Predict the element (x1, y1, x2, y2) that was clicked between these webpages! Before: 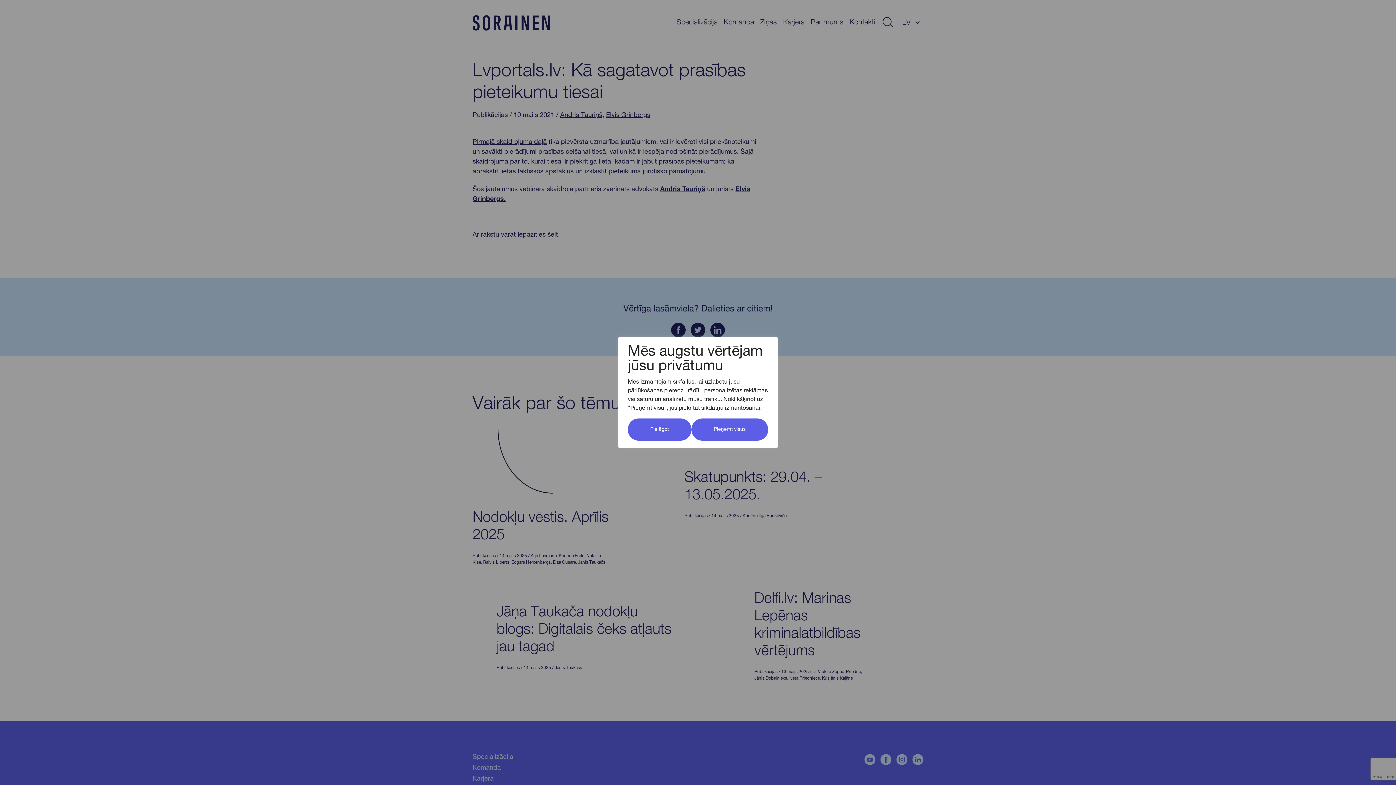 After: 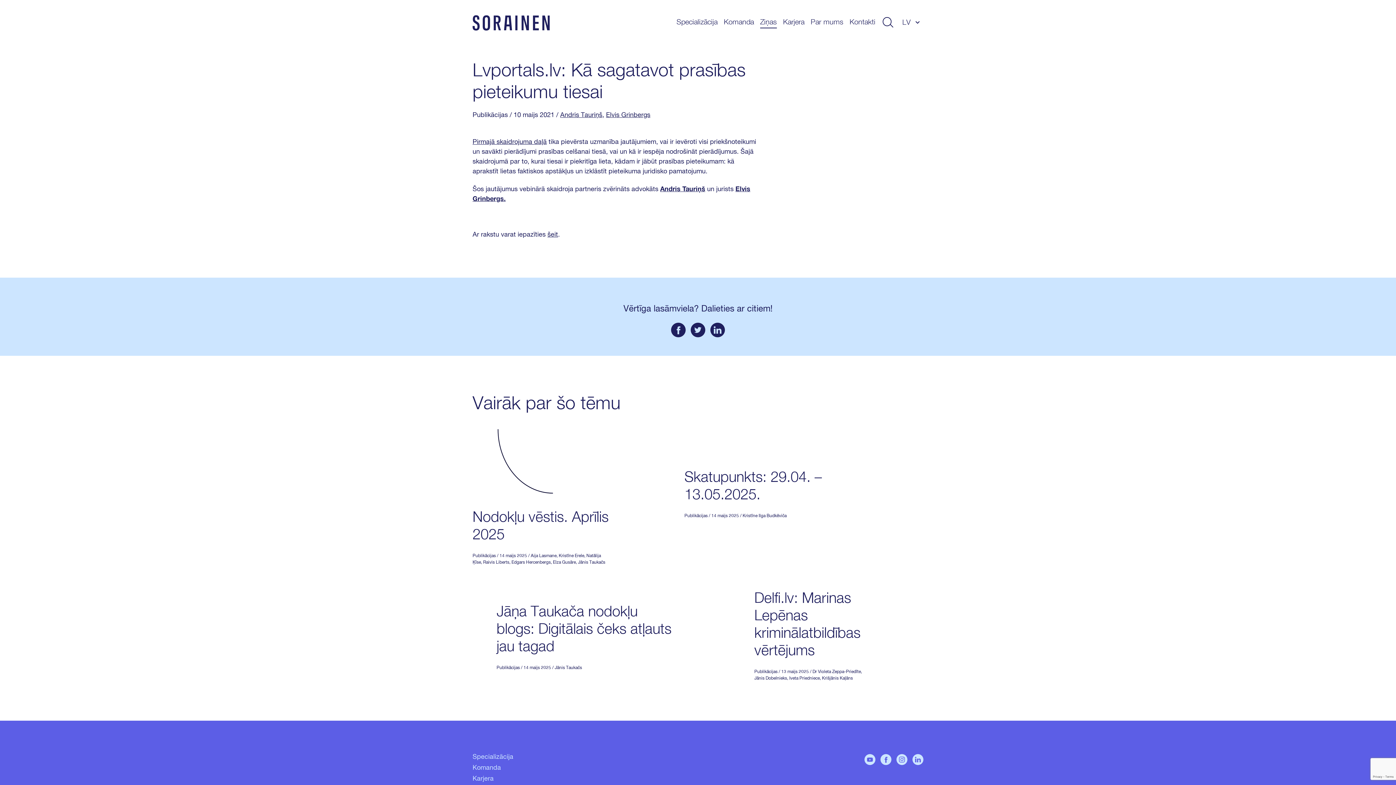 Action: label: Pieņemt visus bbox: (691, 418, 768, 440)